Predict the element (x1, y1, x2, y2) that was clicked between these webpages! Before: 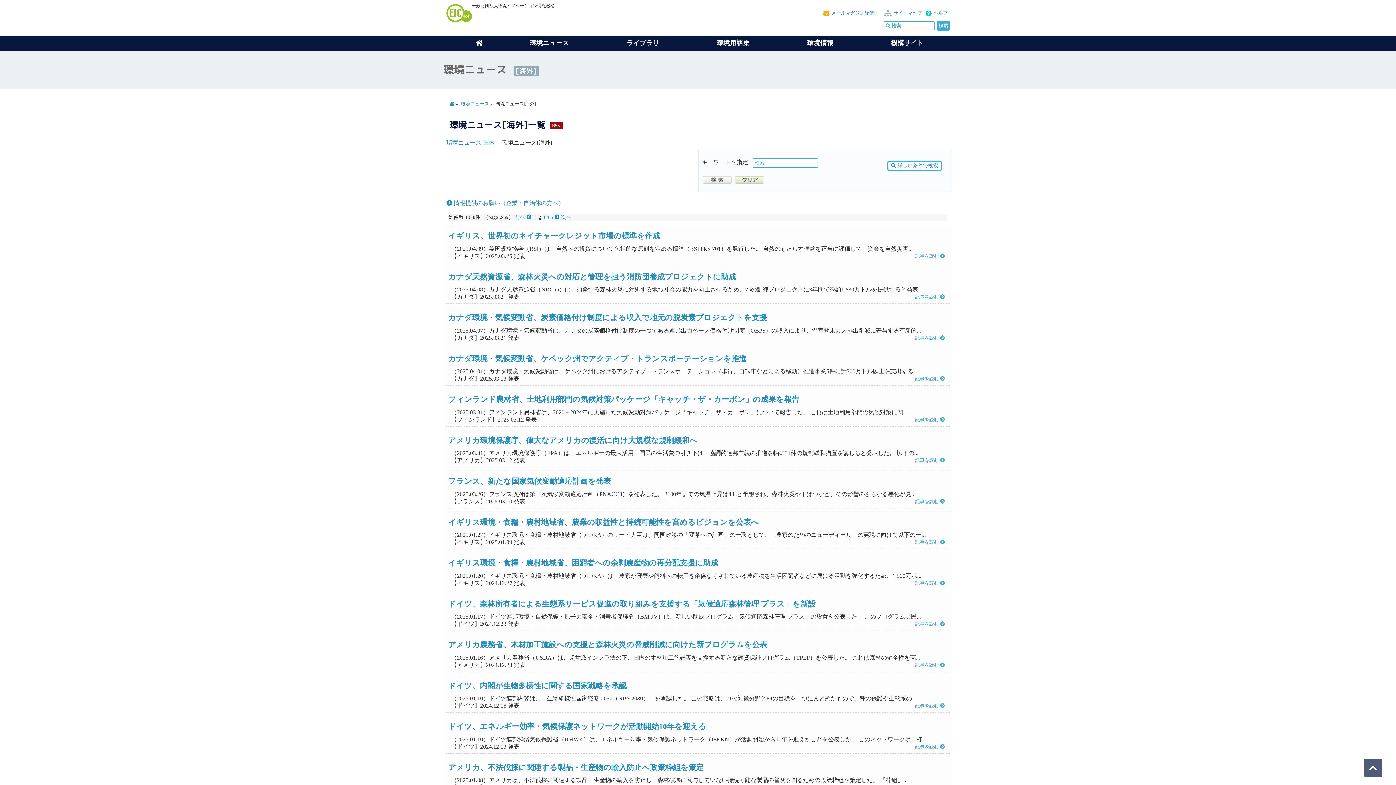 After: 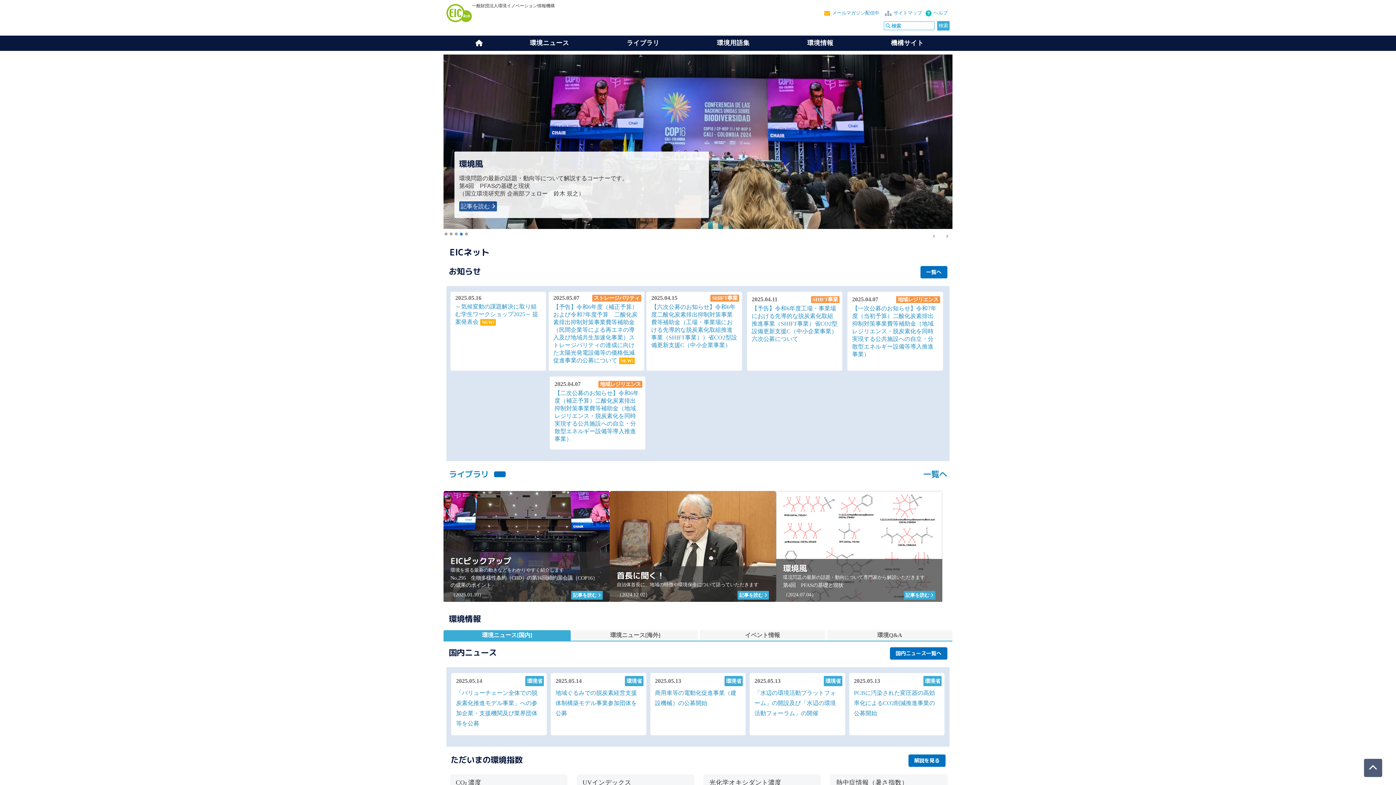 Action: bbox: (446, 4, 472, 23)